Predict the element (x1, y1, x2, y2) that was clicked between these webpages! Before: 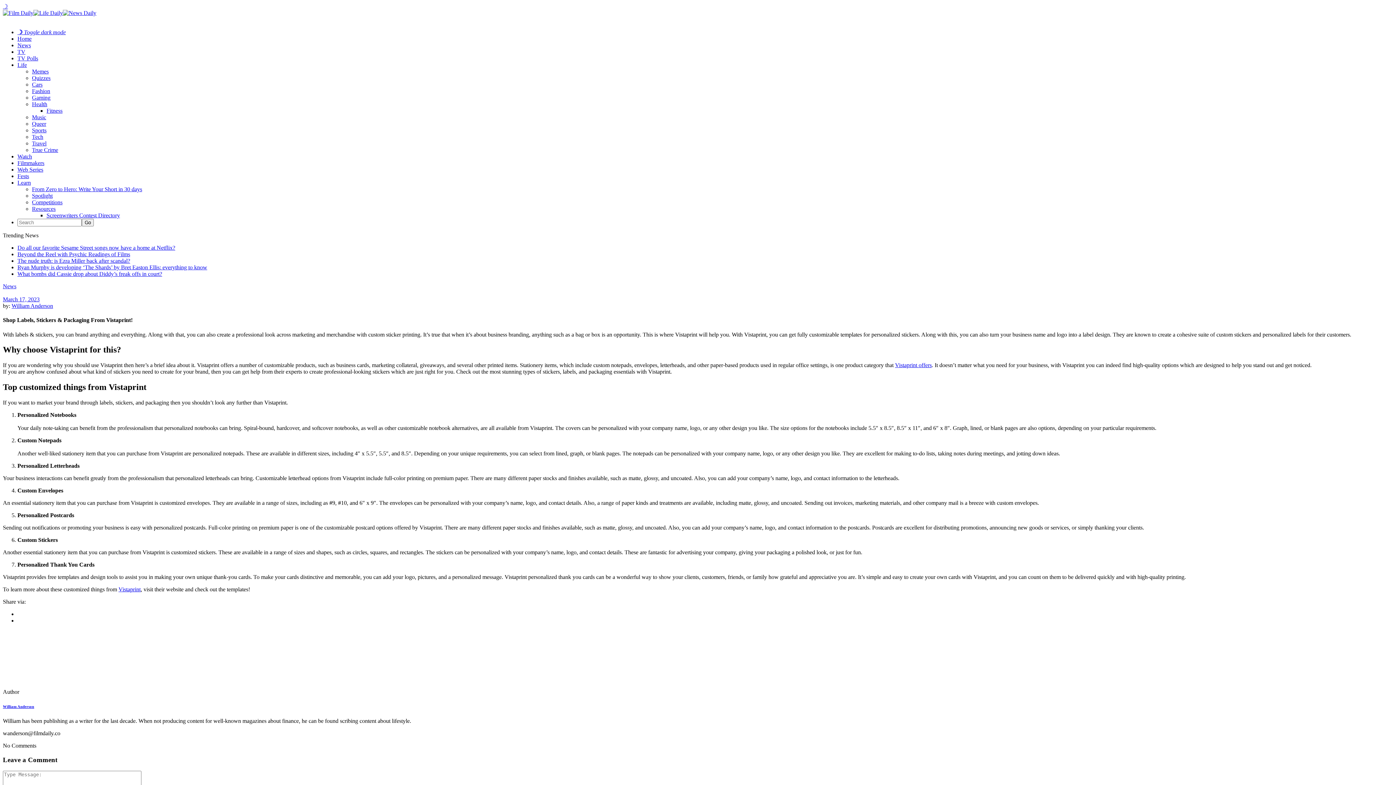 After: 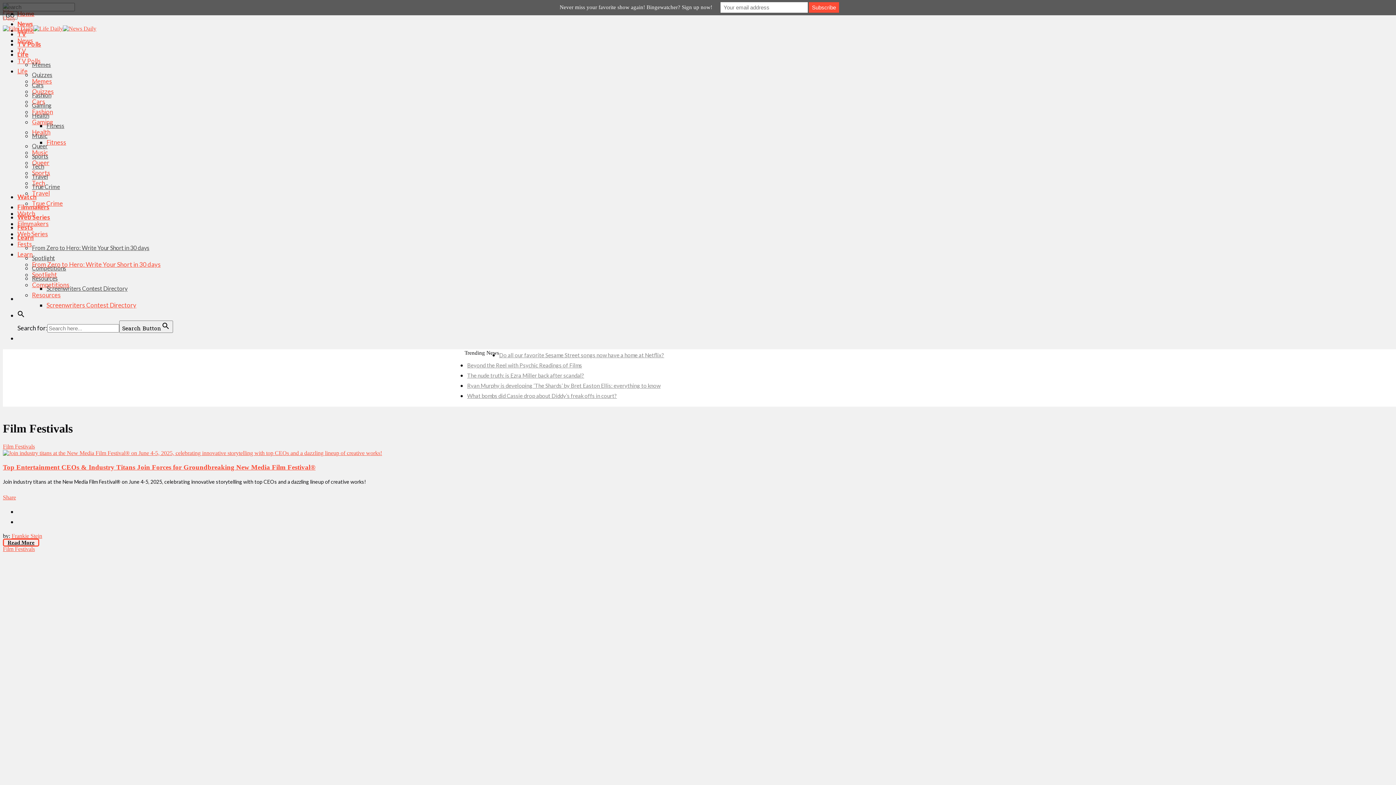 Action: label: Fests bbox: (17, 173, 29, 179)